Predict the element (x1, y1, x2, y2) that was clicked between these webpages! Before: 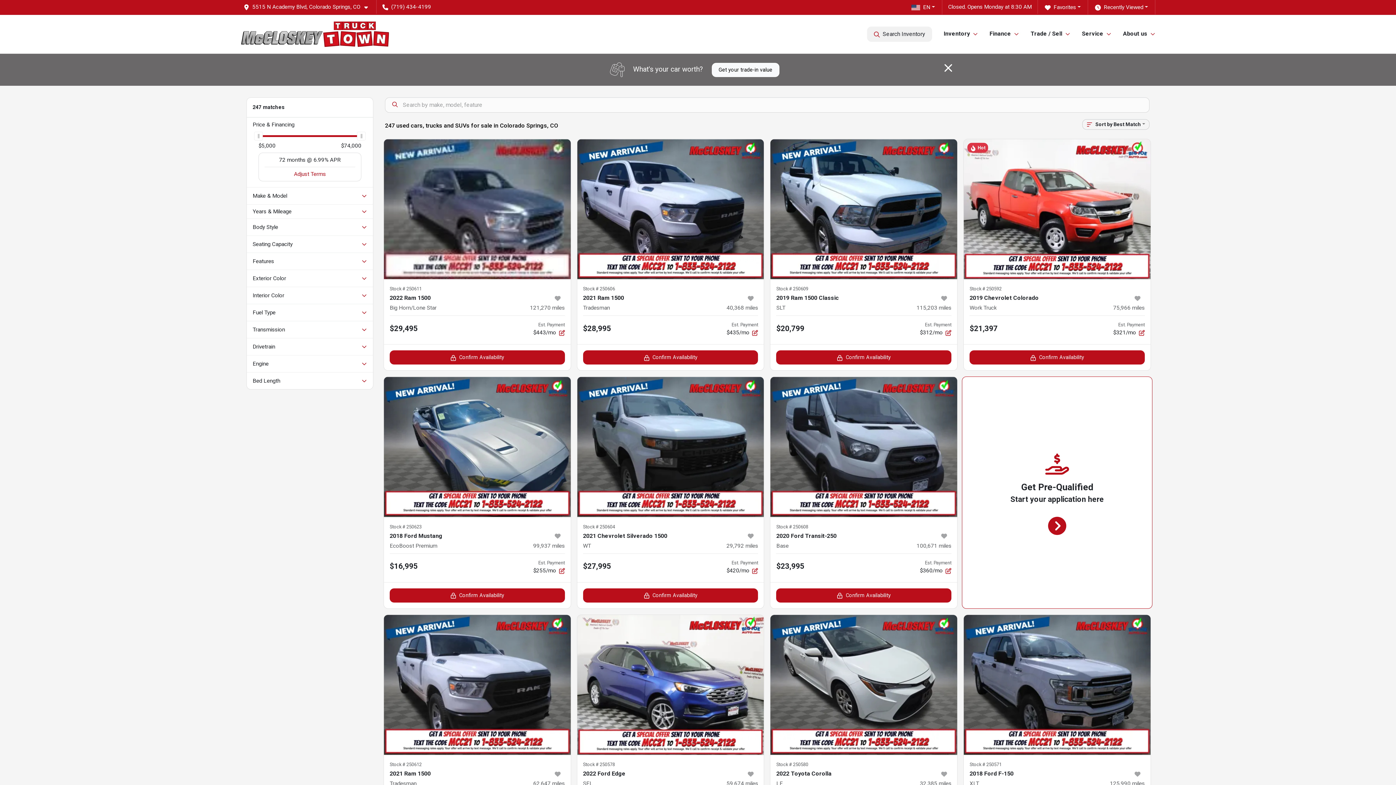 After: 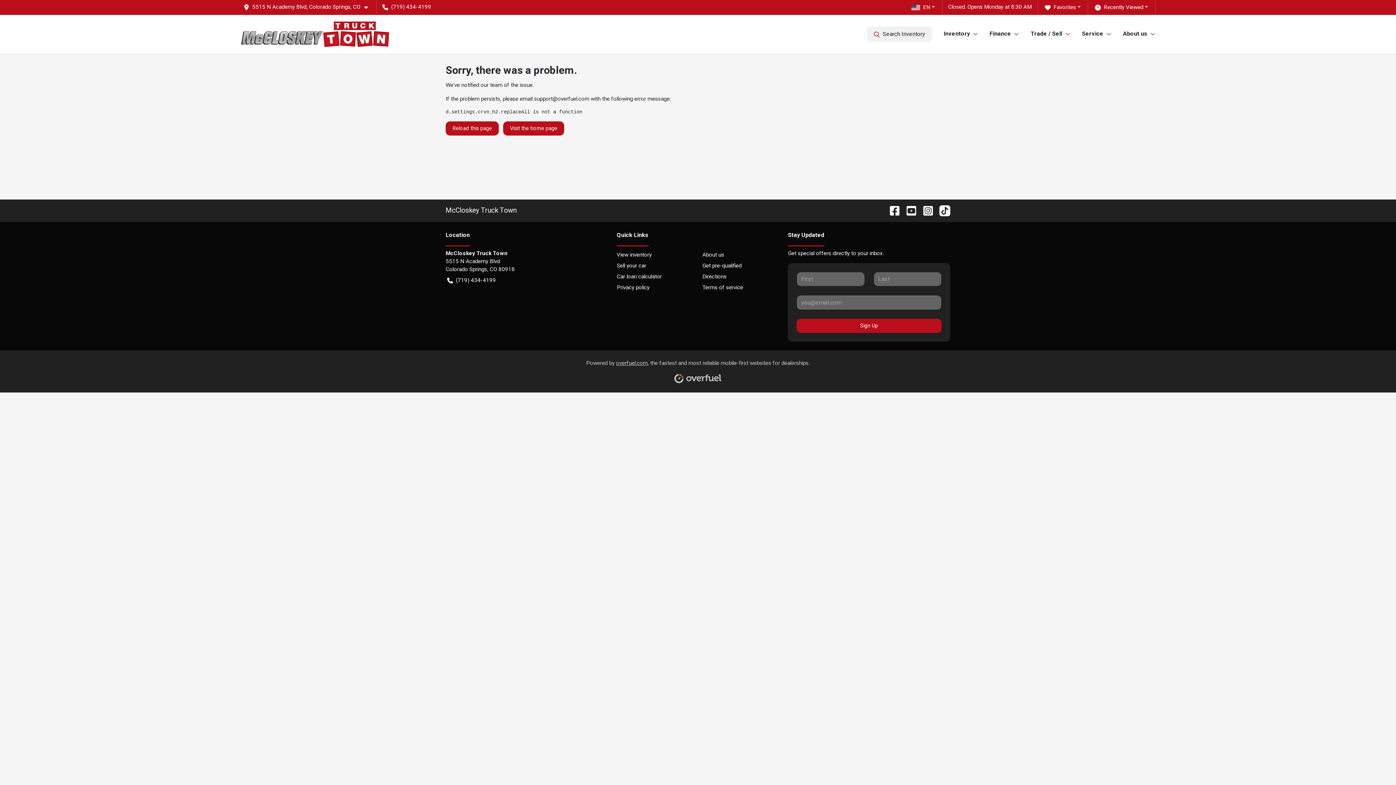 Action: bbox: (240, 21, 389, 46)